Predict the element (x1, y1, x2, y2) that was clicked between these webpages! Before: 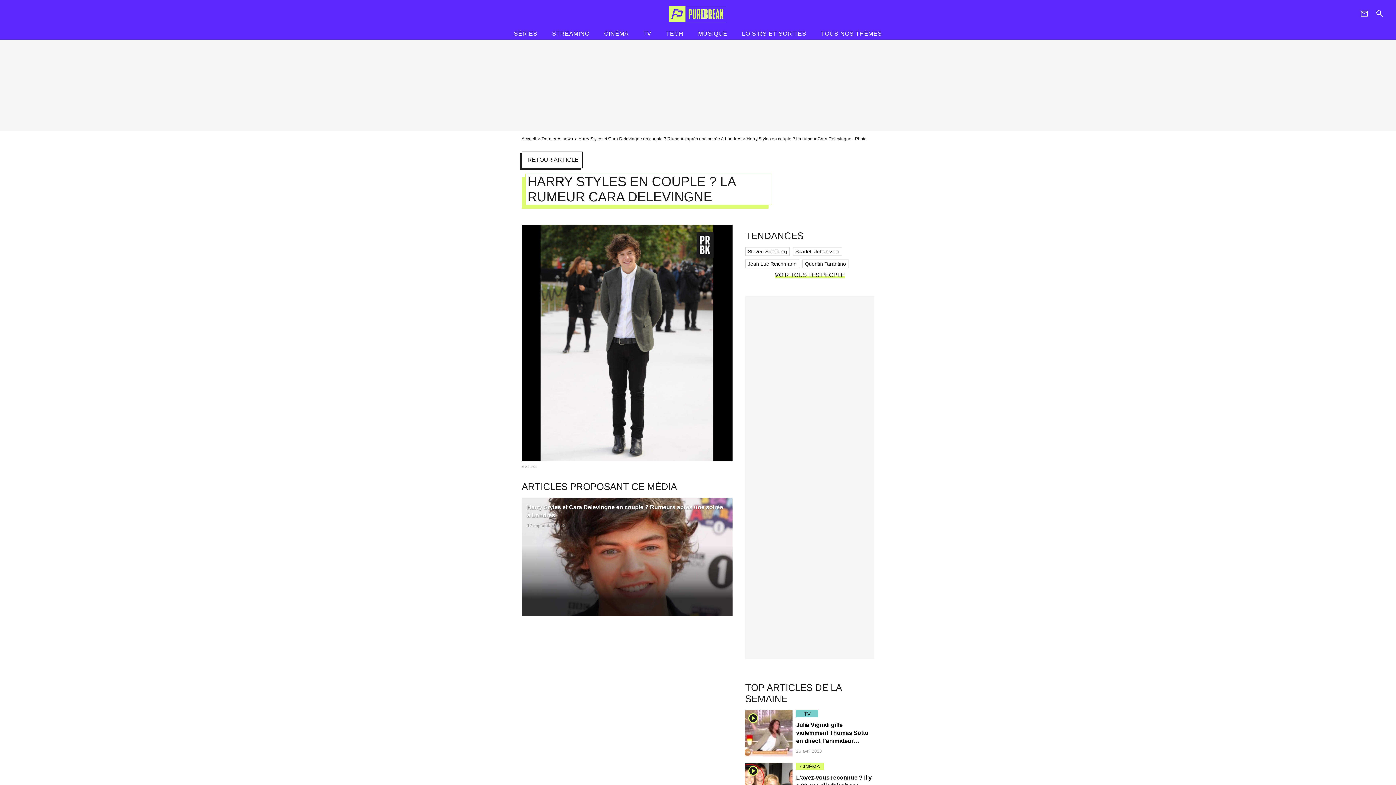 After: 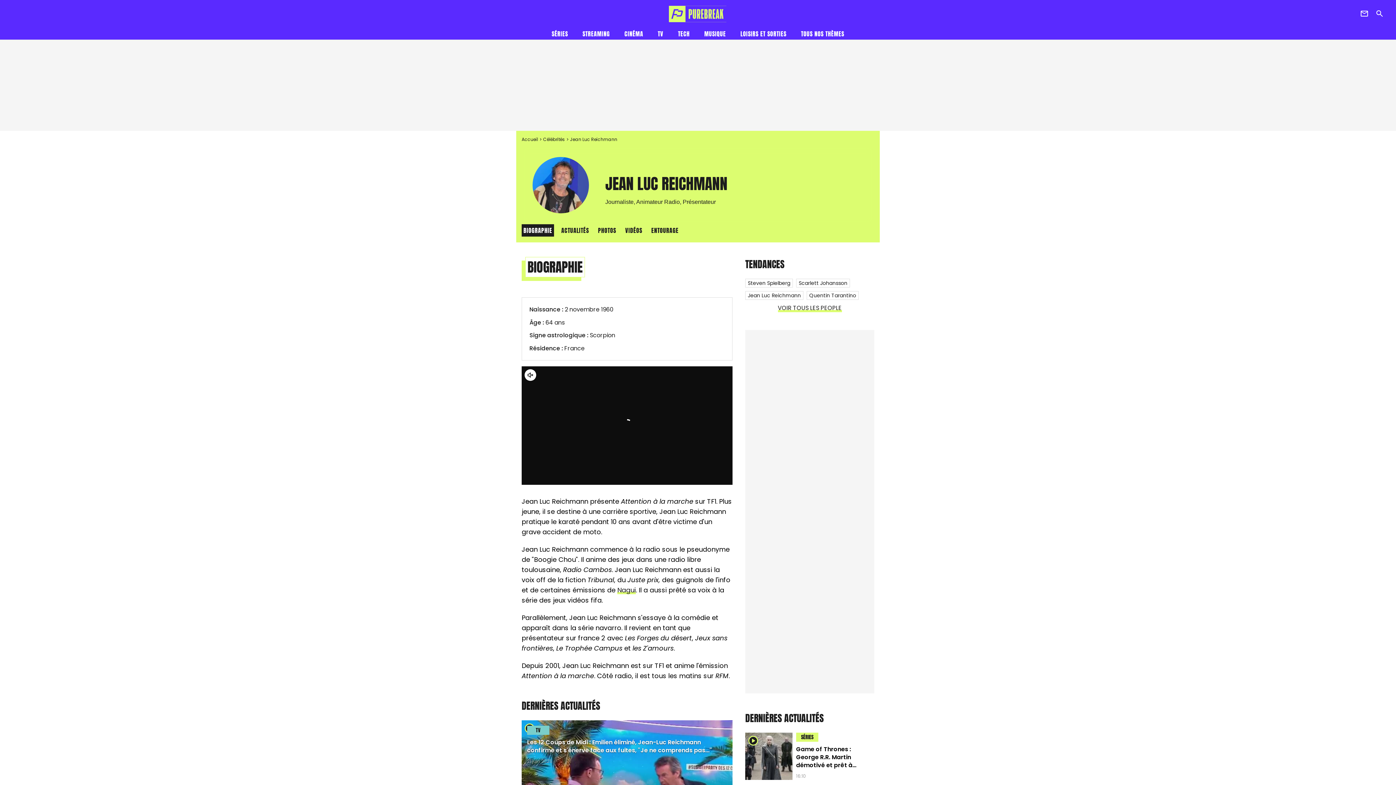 Action: bbox: (745, 259, 799, 268) label: Jean Luc Reichmann